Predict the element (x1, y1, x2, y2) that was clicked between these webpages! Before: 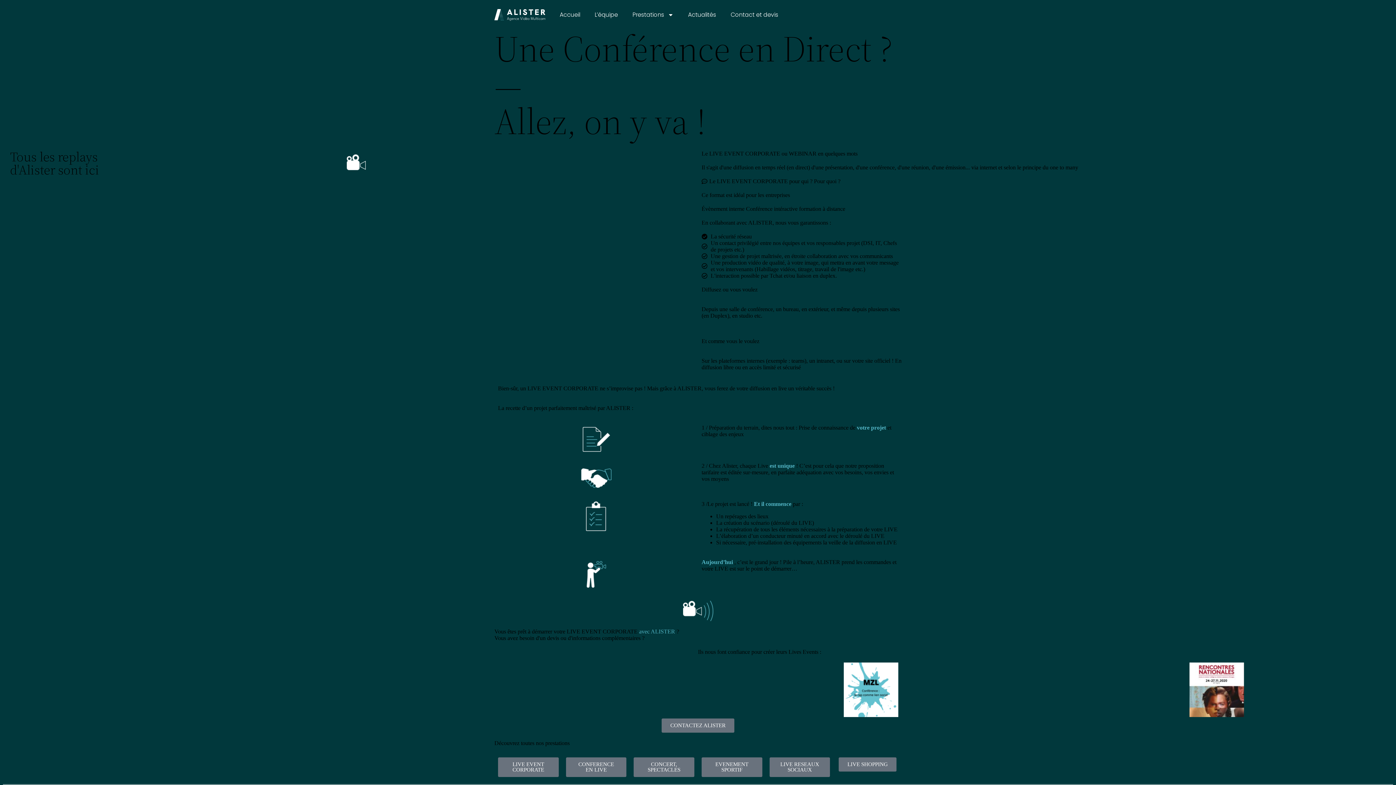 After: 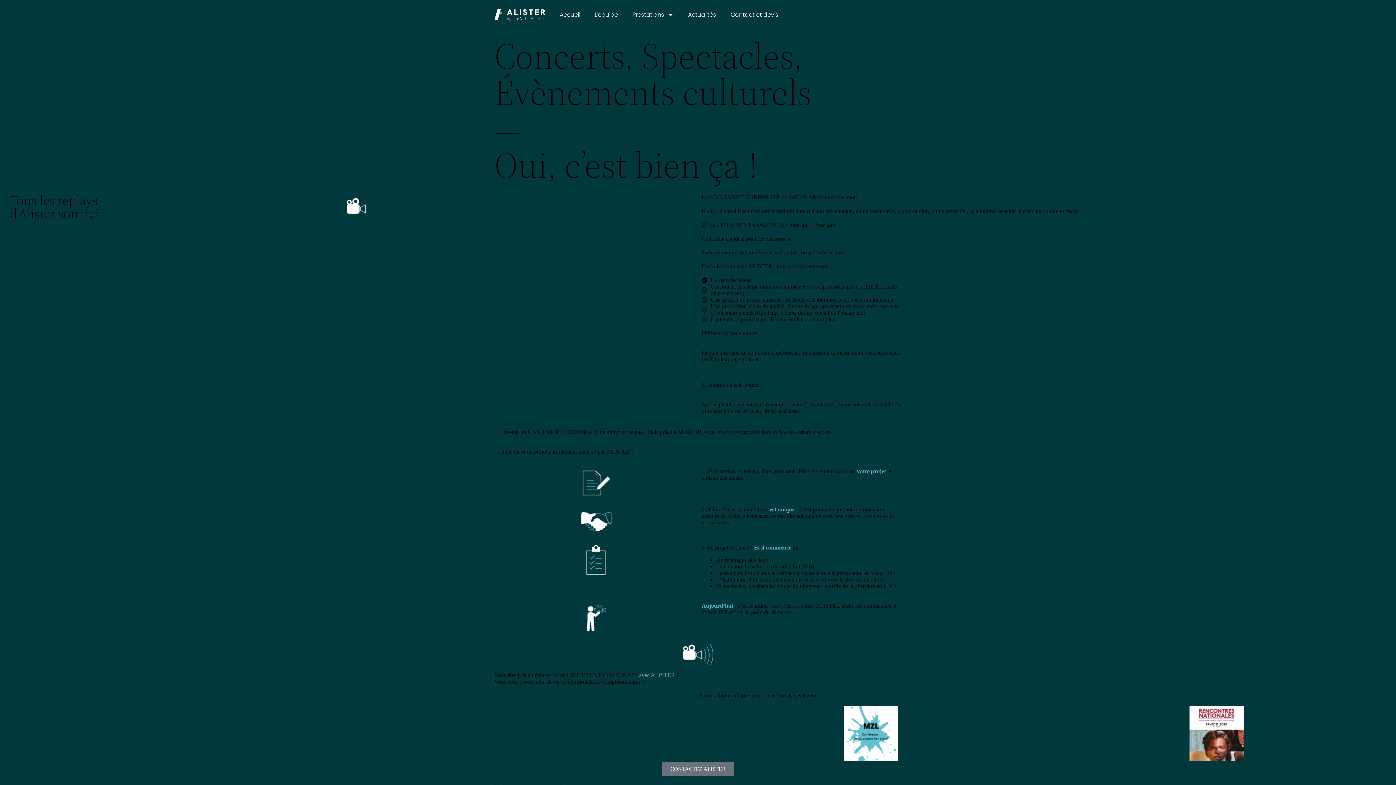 Action: bbox: (633, 757, 694, 777) label: CONCERT, SPECTACLES